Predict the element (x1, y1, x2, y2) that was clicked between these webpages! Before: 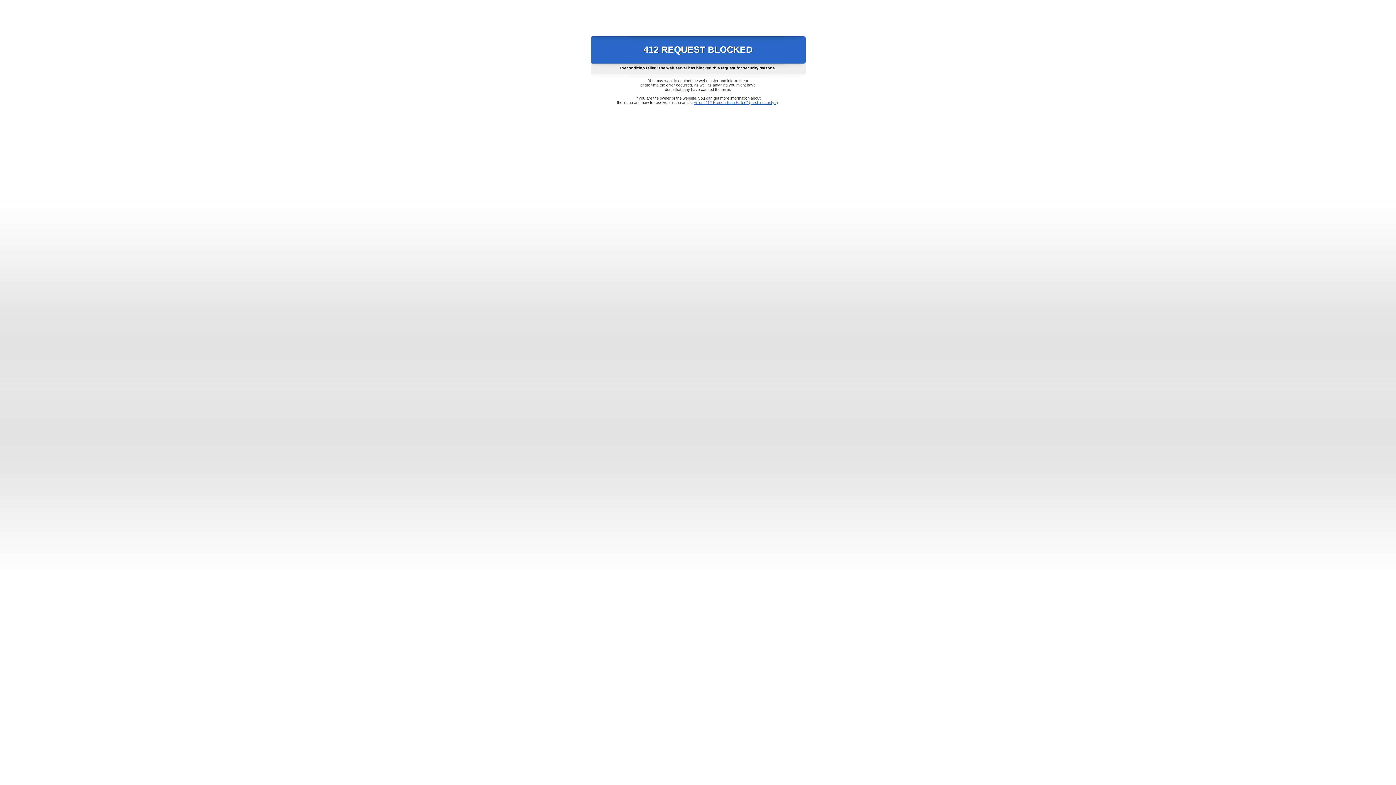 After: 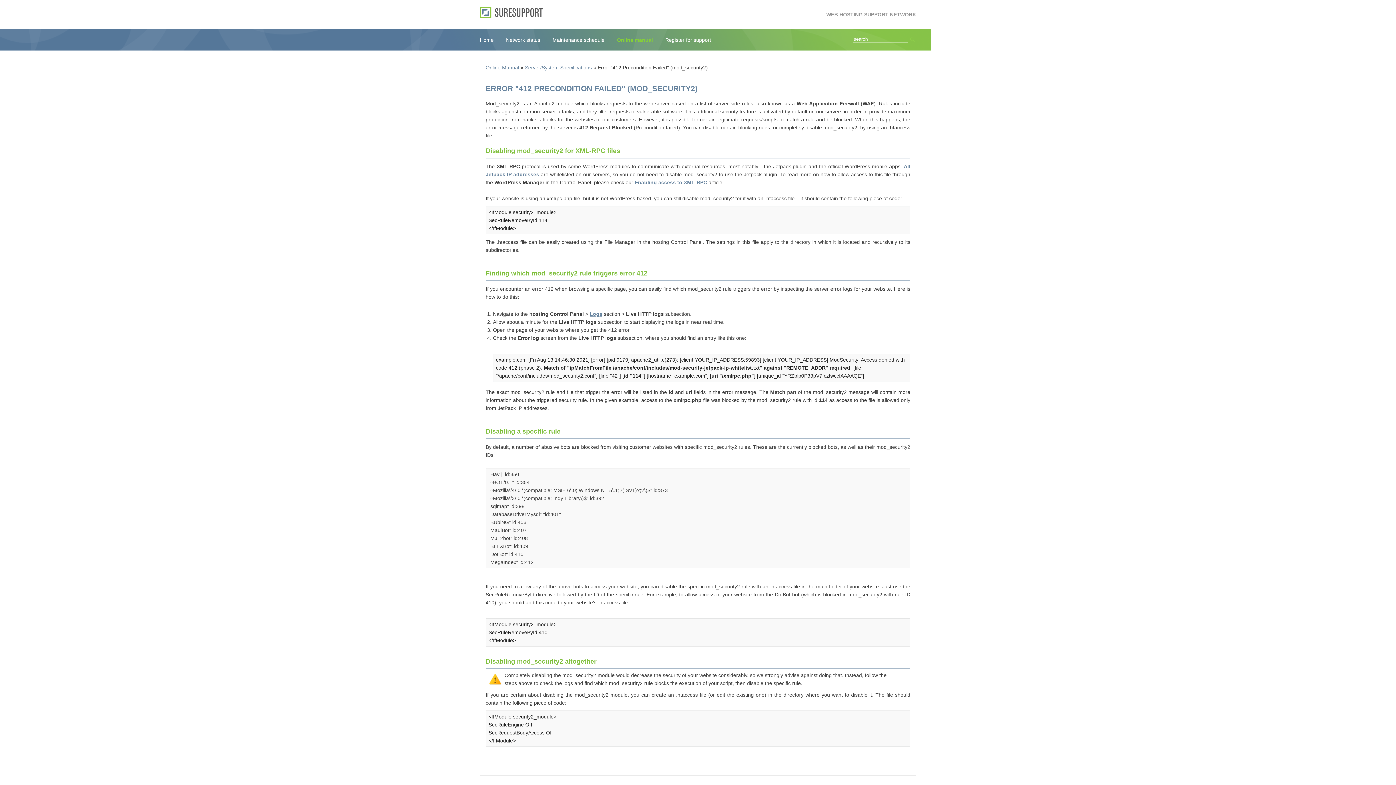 Action: label: Error "412 Precondition Failed" (mod_security2) bbox: (693, 100, 778, 104)